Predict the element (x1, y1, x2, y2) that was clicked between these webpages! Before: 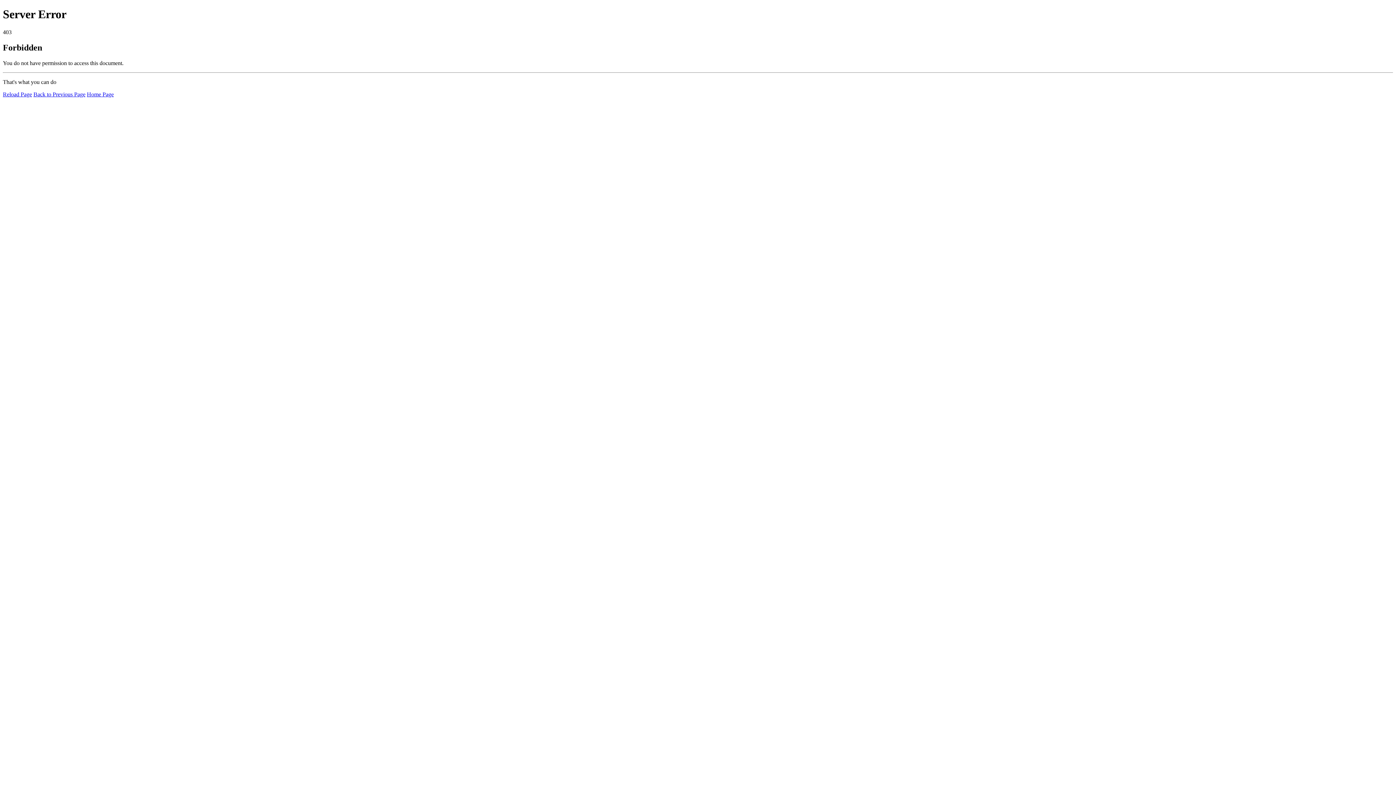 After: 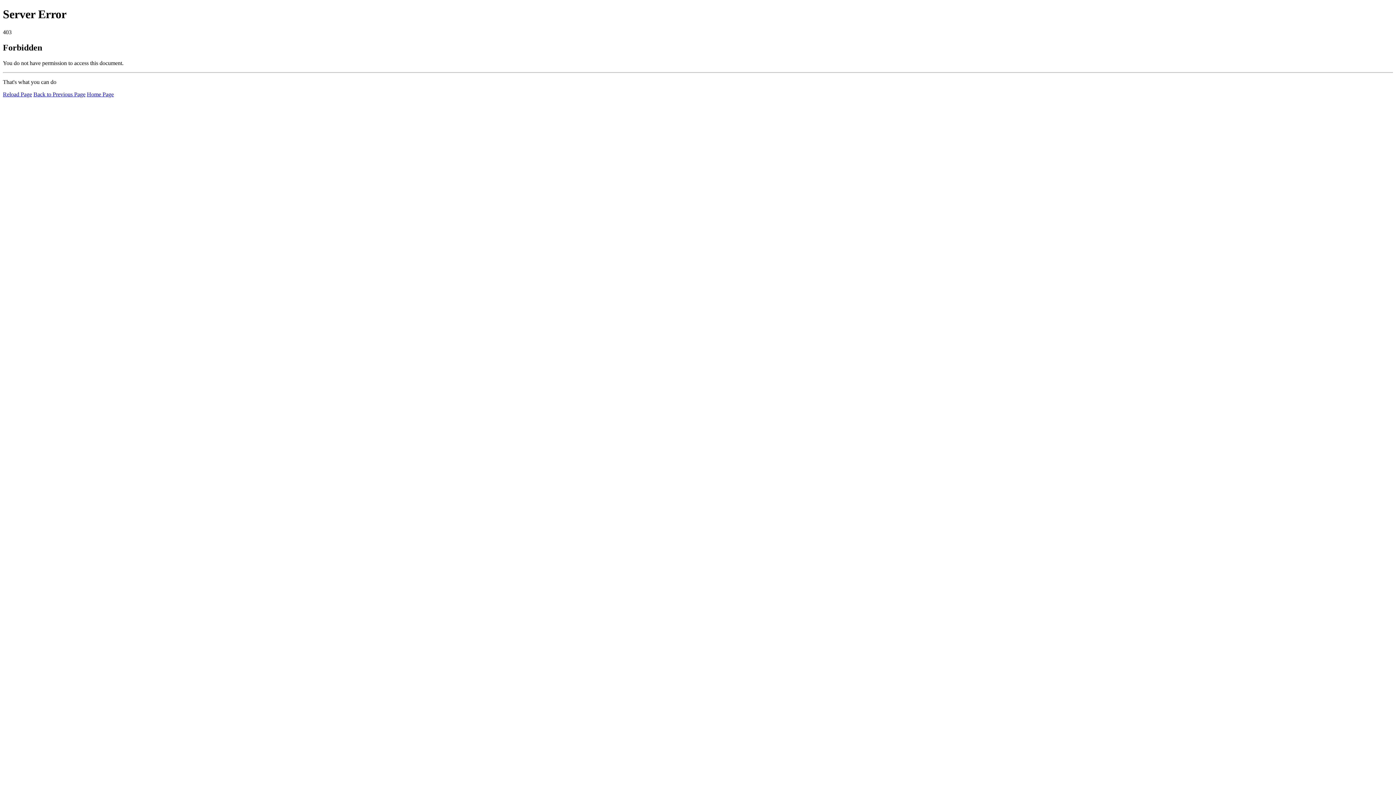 Action: bbox: (2, 91, 32, 97) label: Reload Page